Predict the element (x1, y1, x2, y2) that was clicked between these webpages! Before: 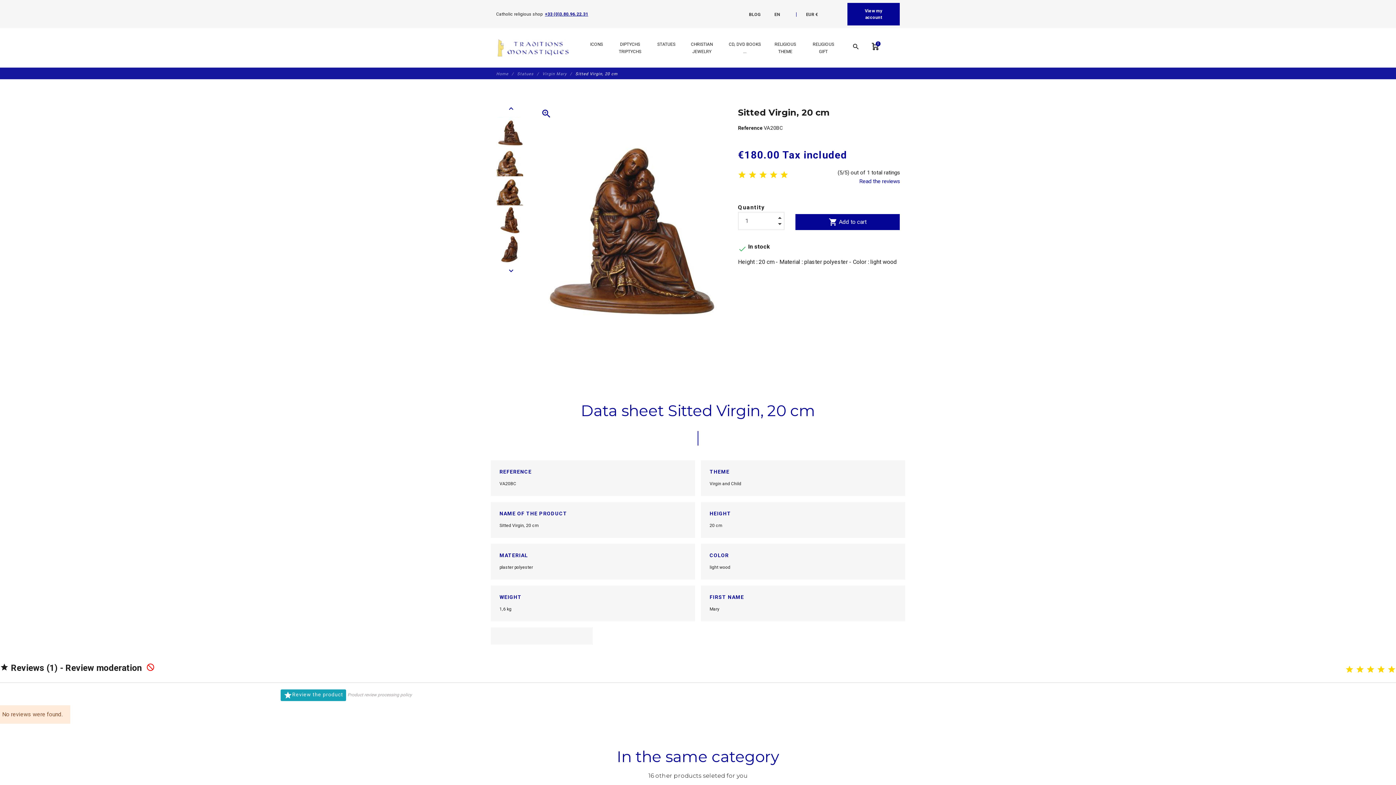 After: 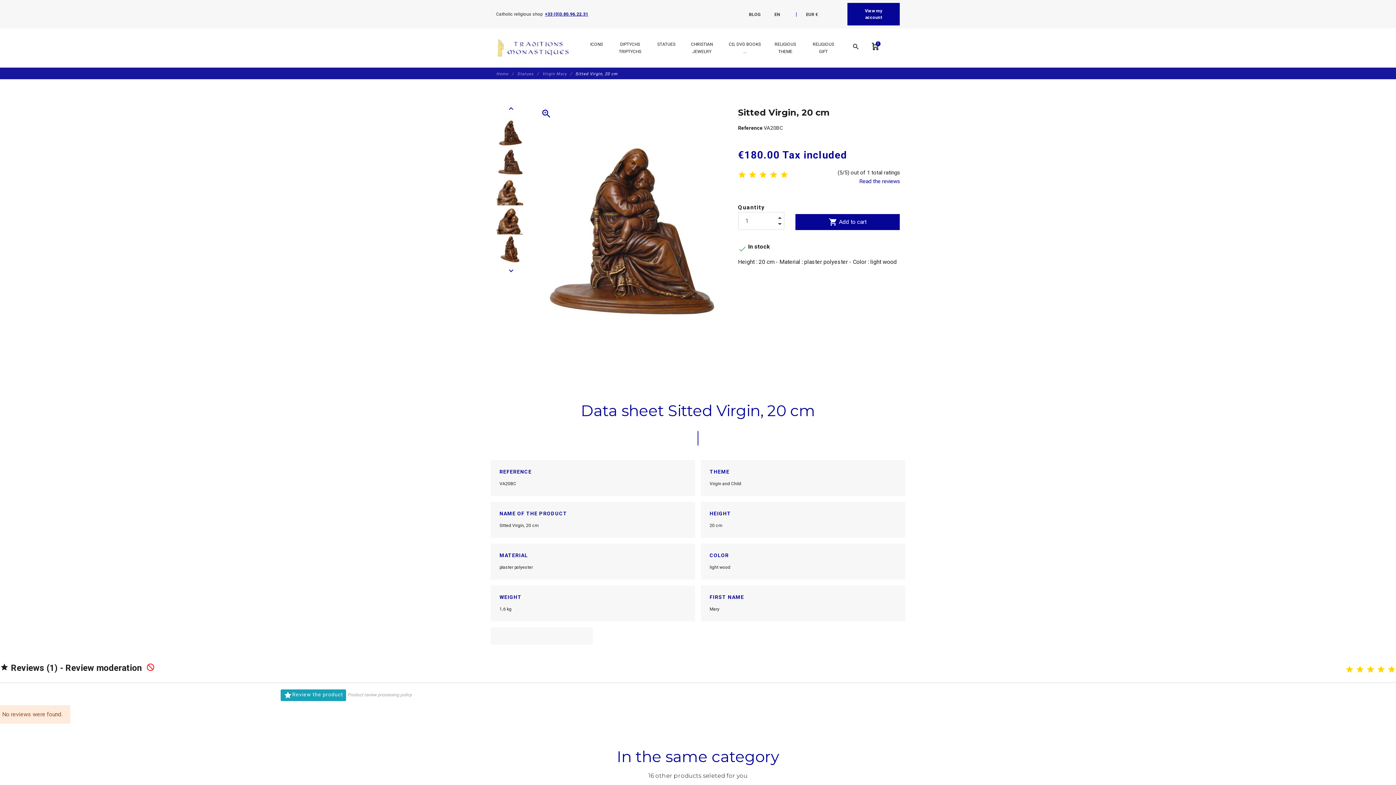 Action: bbox: (496, 100, 526, 116) label: Previous